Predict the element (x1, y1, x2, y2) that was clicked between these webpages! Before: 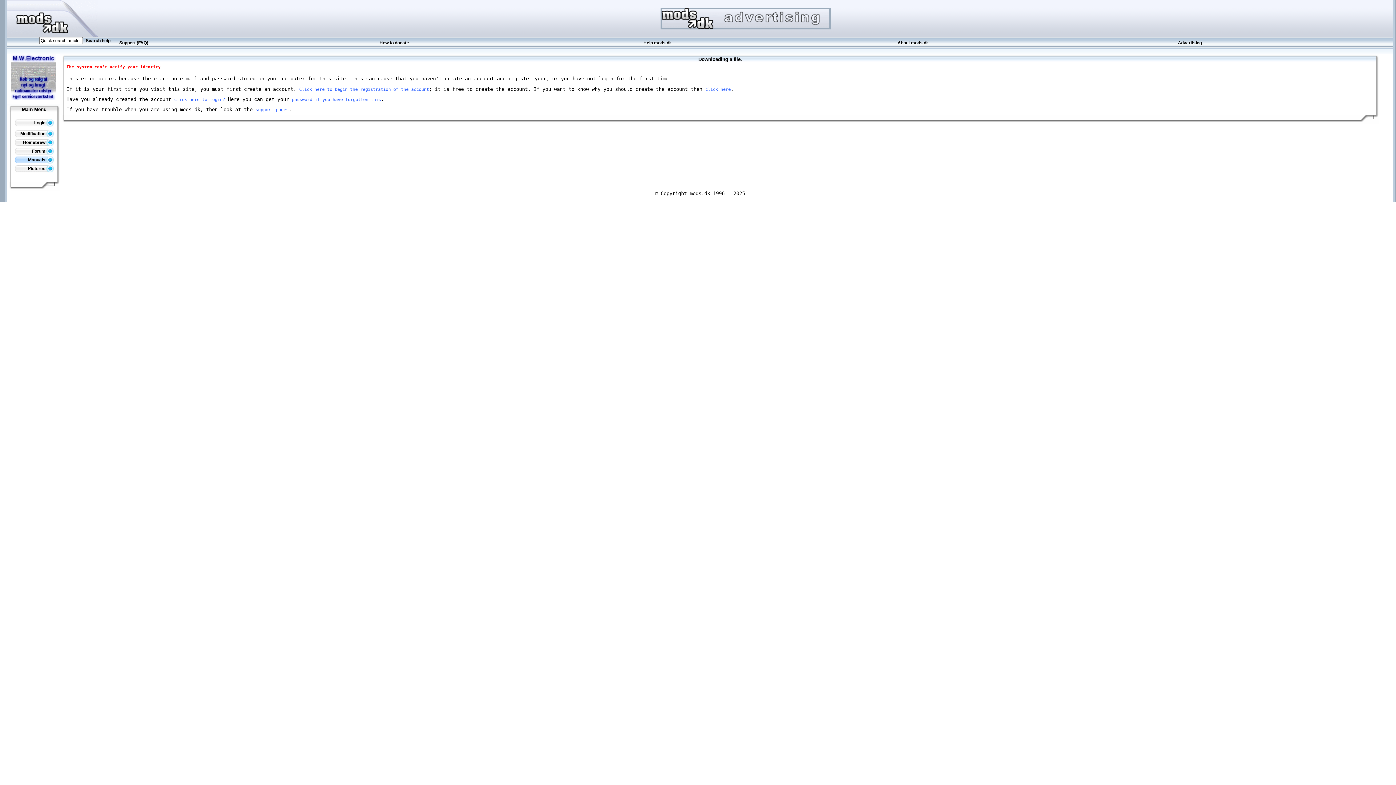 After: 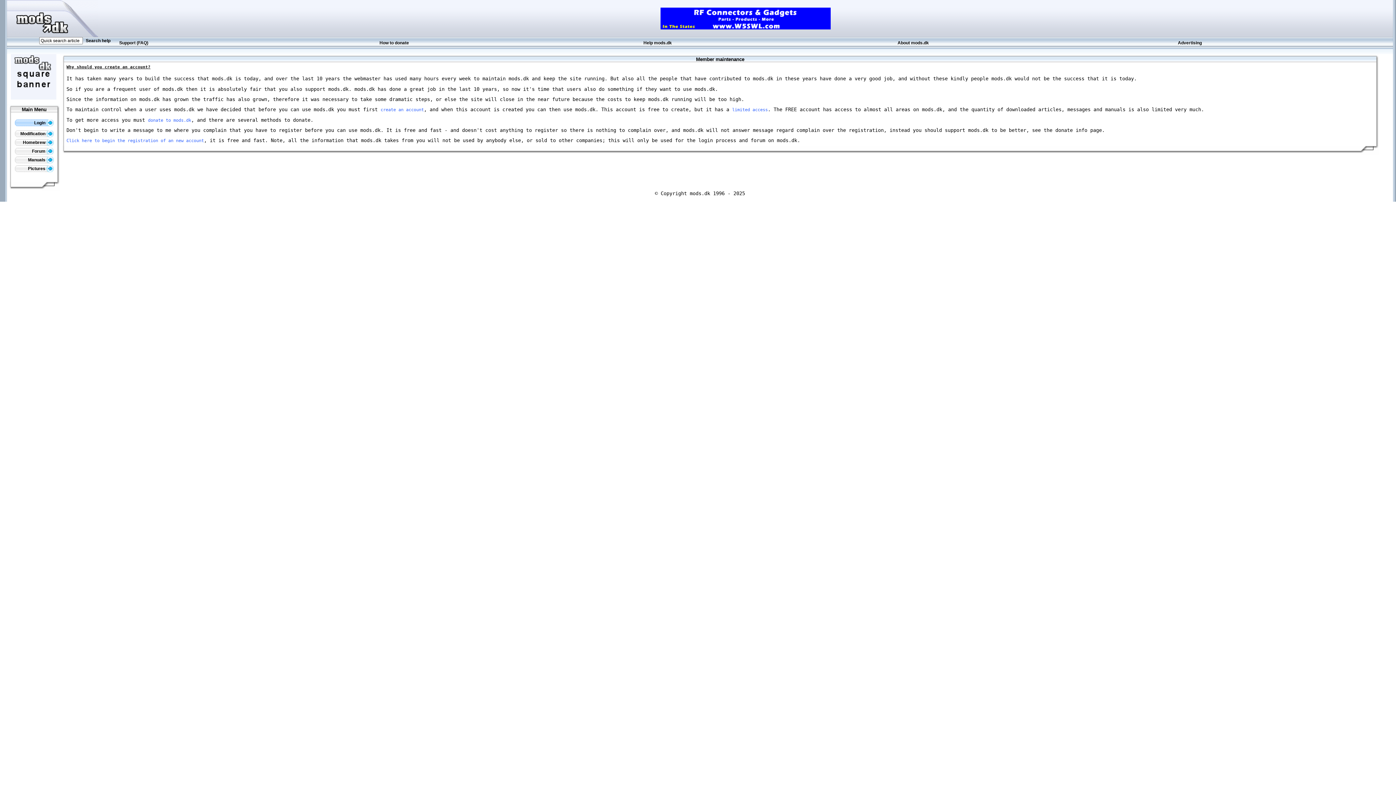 Action: bbox: (705, 86, 730, 91) label: click here